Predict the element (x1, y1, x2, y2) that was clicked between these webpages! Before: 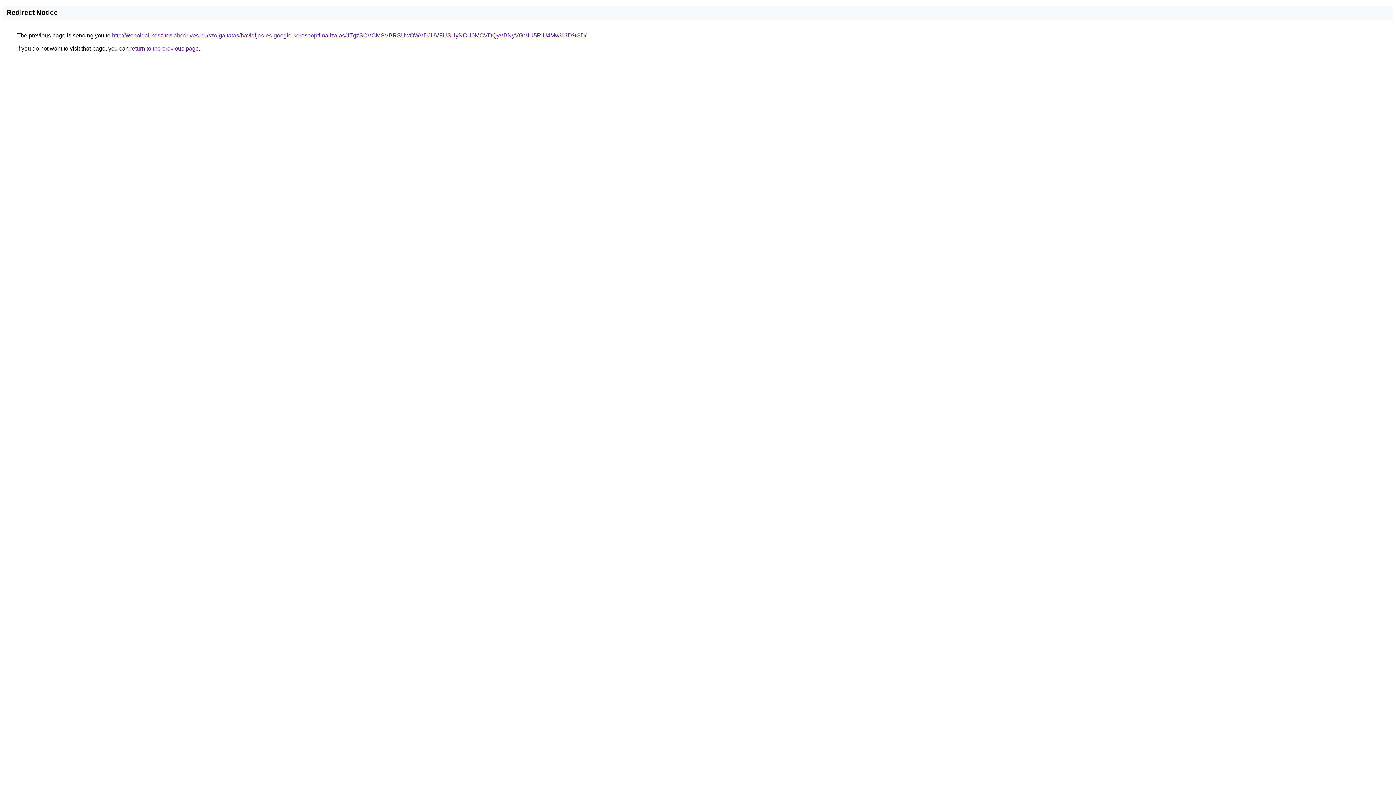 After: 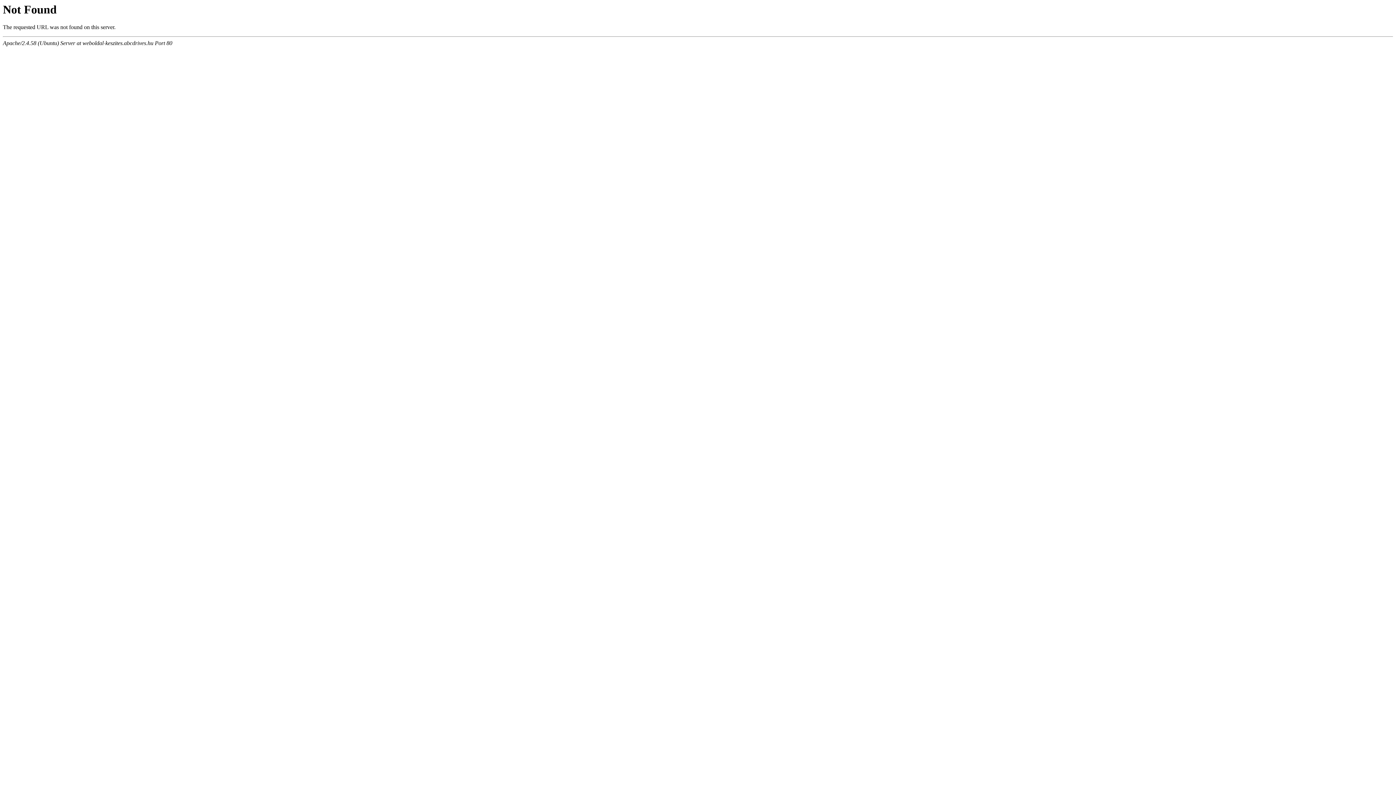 Action: bbox: (112, 32, 586, 38) label: http://weboldal-keszites.abcdrives.hu/szolgaltatas/havidijas-es-google-keresooptimalizalas/JTgzSCVCMSVBRSUwOWVDJUVFUSUyNCU0MCVDQyVBNyVGMiU5RiU4Mw%3D%3D/